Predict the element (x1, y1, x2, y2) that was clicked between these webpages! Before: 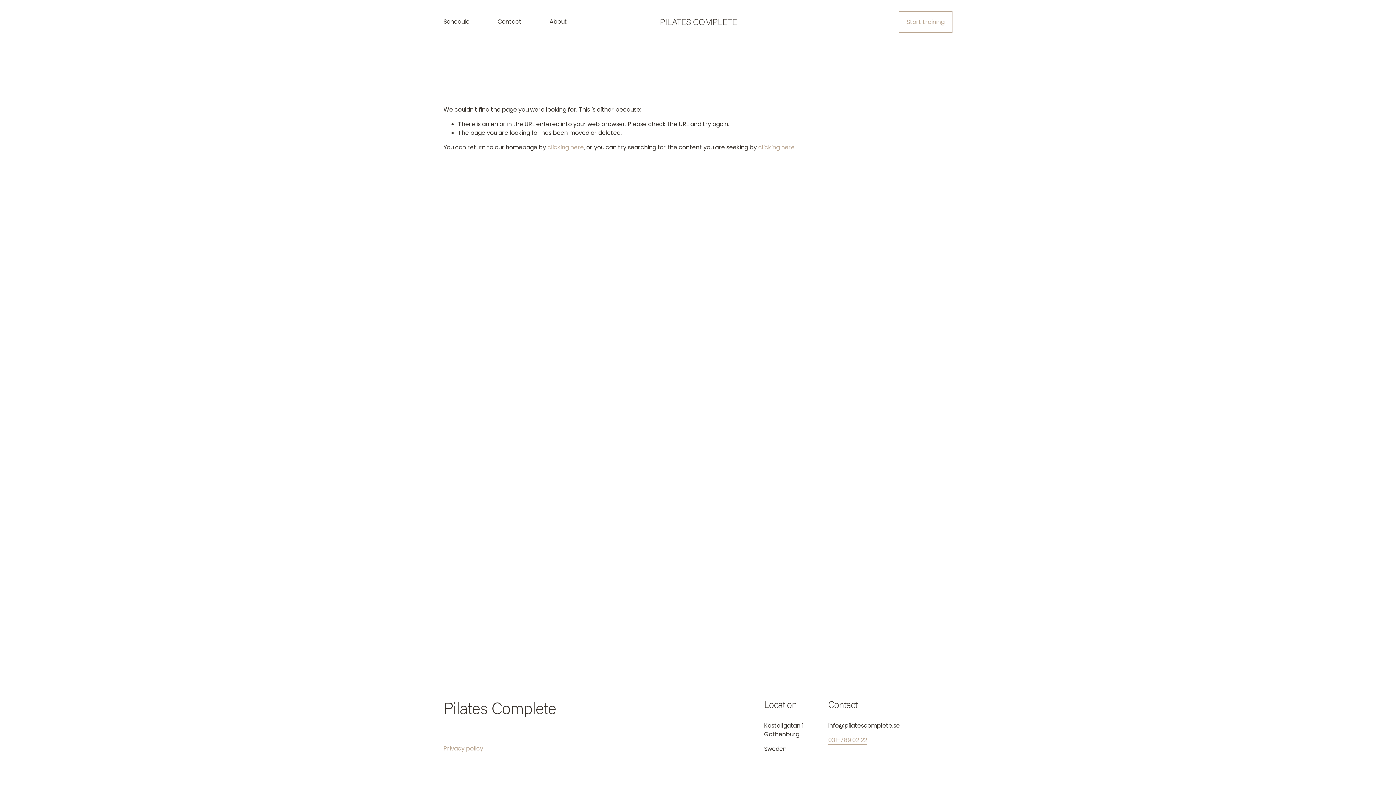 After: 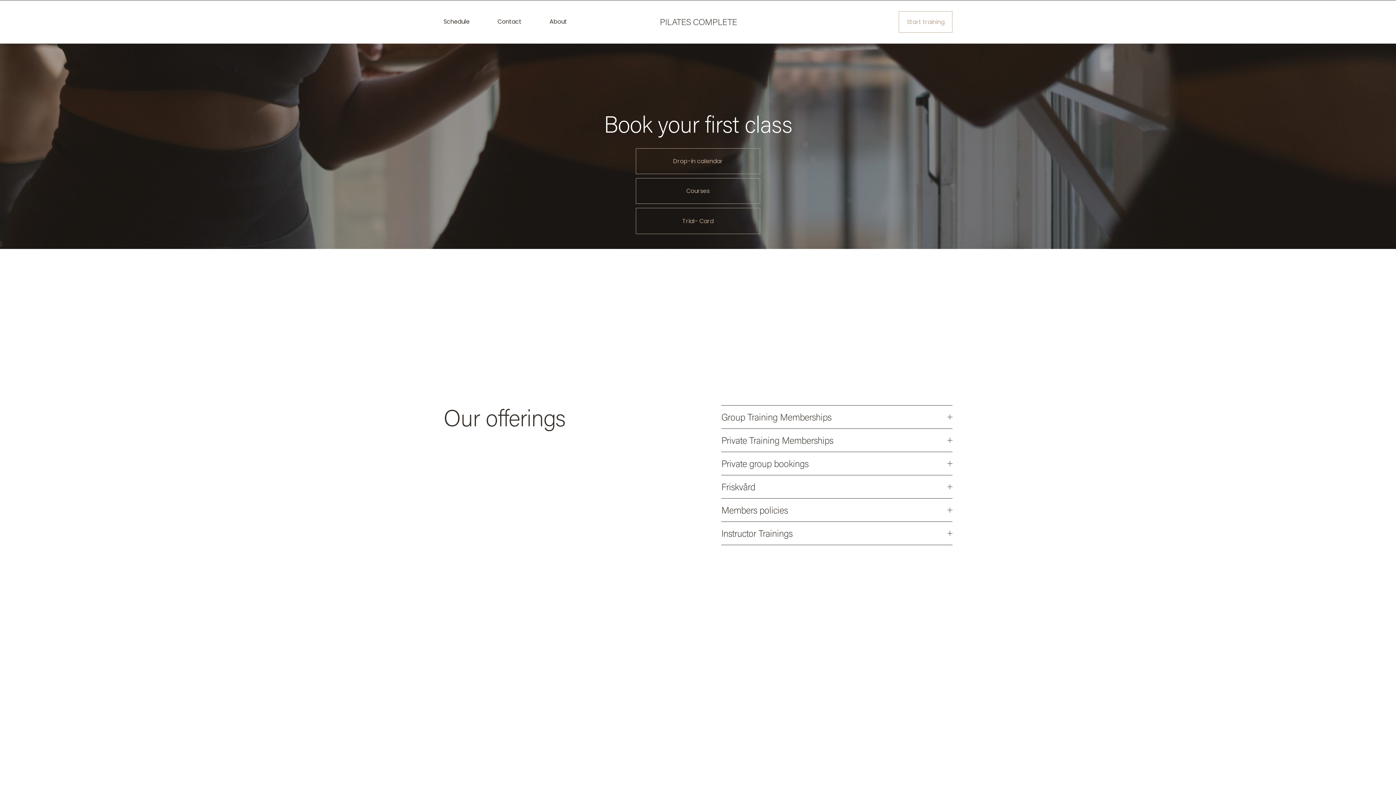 Action: bbox: (899, 11, 952, 32) label: Start training